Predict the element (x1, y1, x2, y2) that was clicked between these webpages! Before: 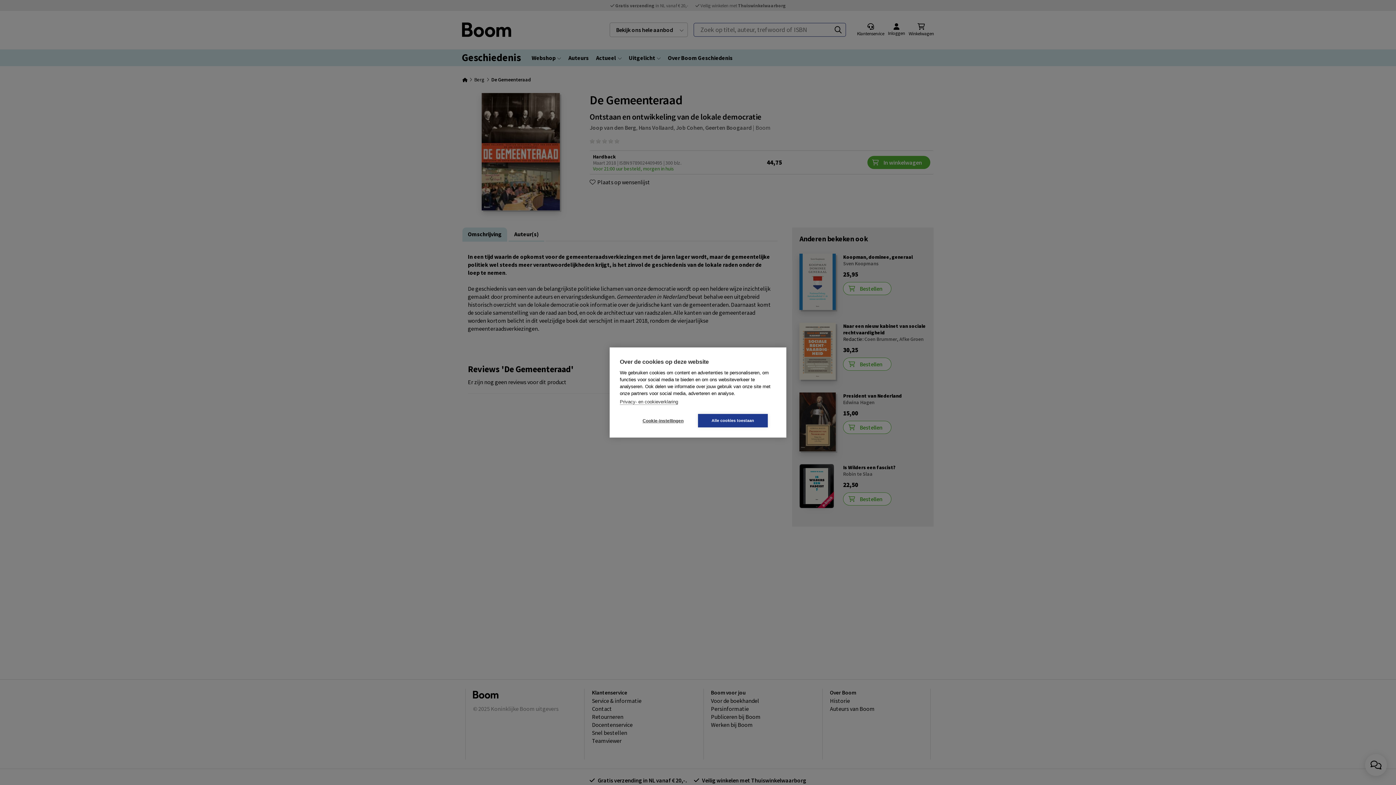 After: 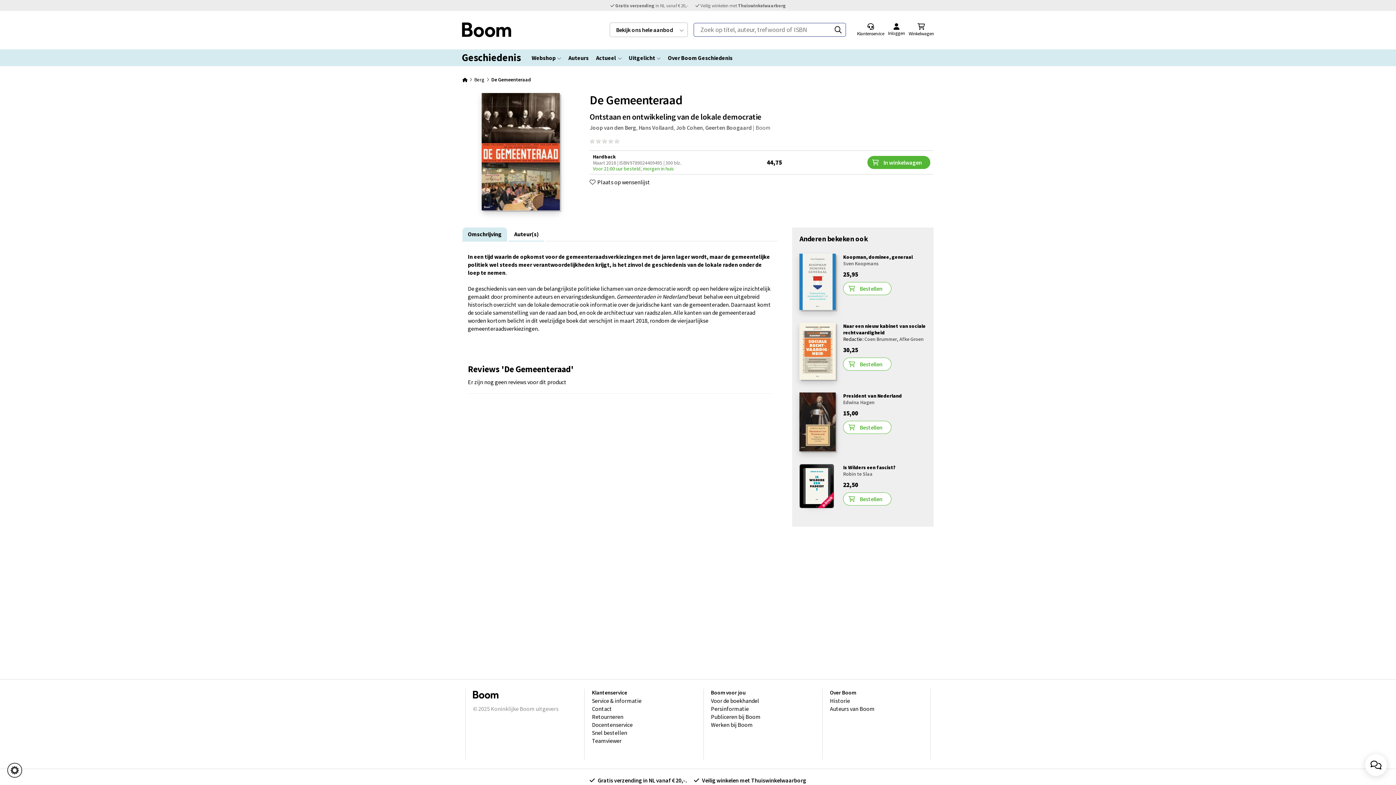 Action: bbox: (698, 414, 768, 427) label: Alle cookies toestaan